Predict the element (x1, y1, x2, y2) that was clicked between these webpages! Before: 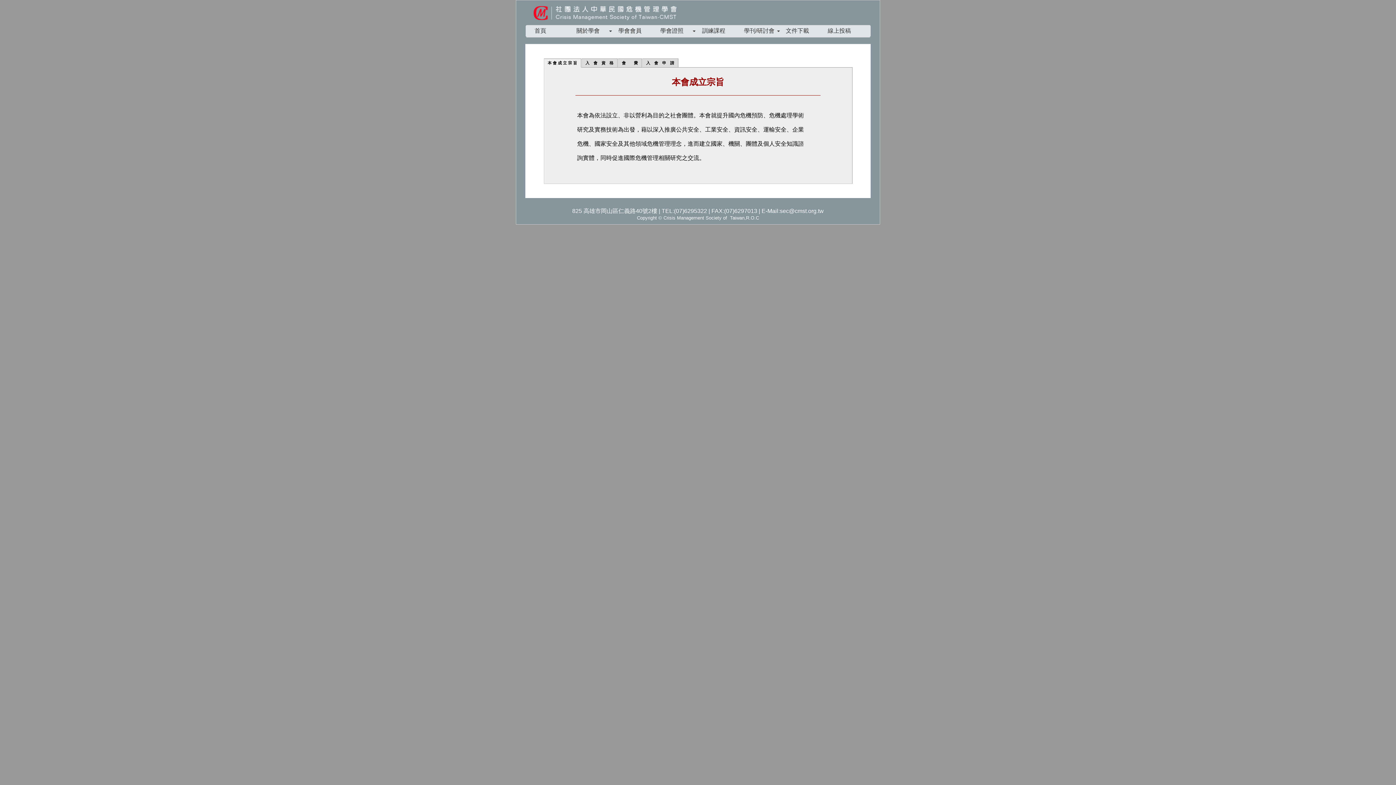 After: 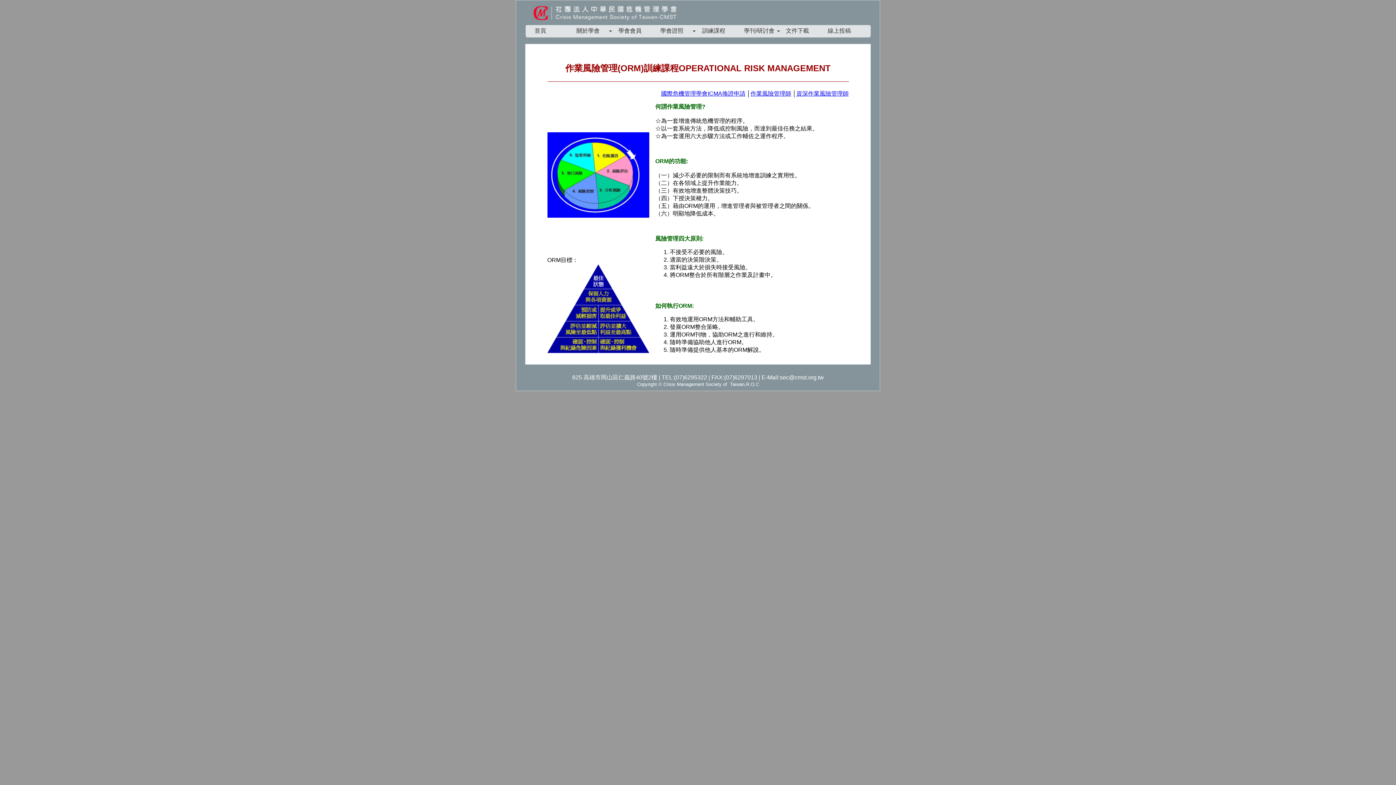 Action: bbox: (697, 25, 739, 37) label: 訓練課程